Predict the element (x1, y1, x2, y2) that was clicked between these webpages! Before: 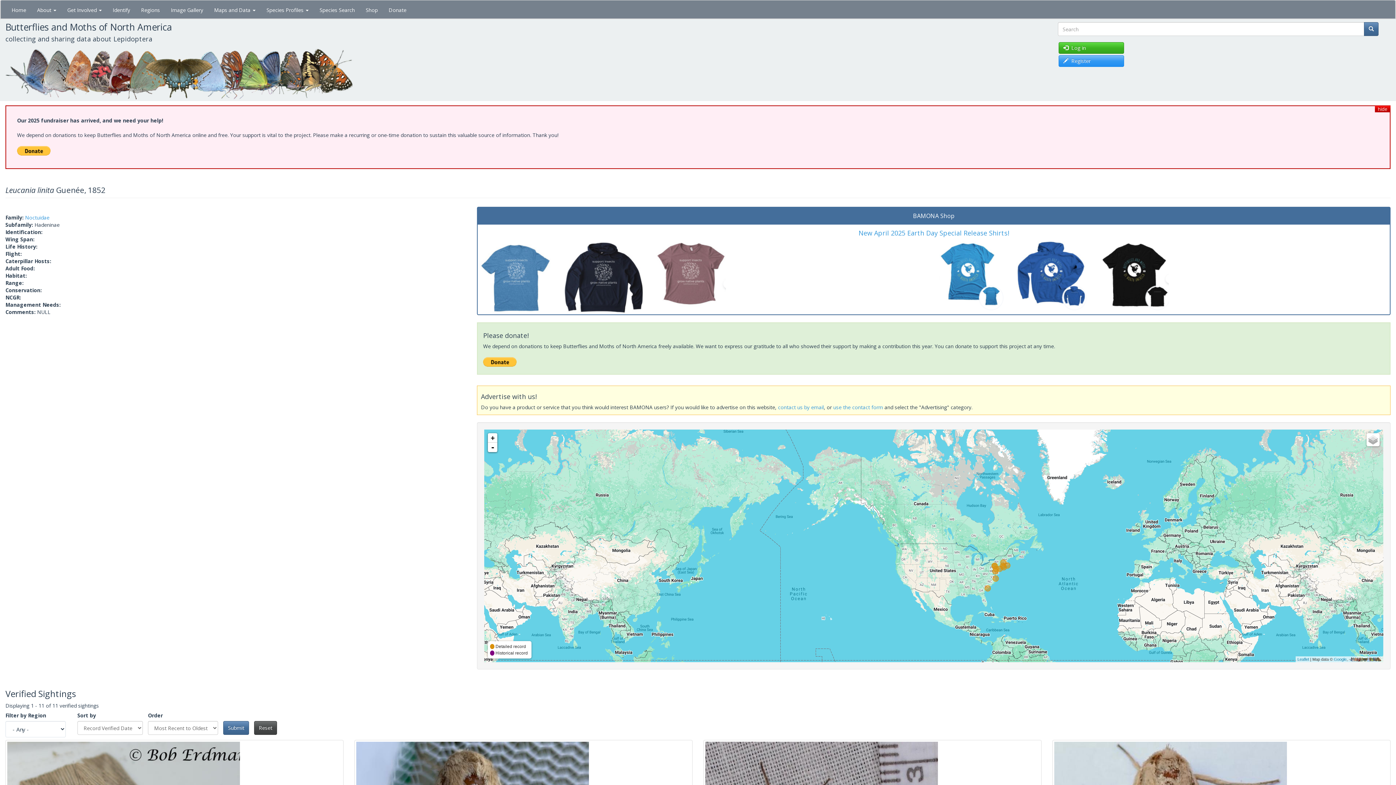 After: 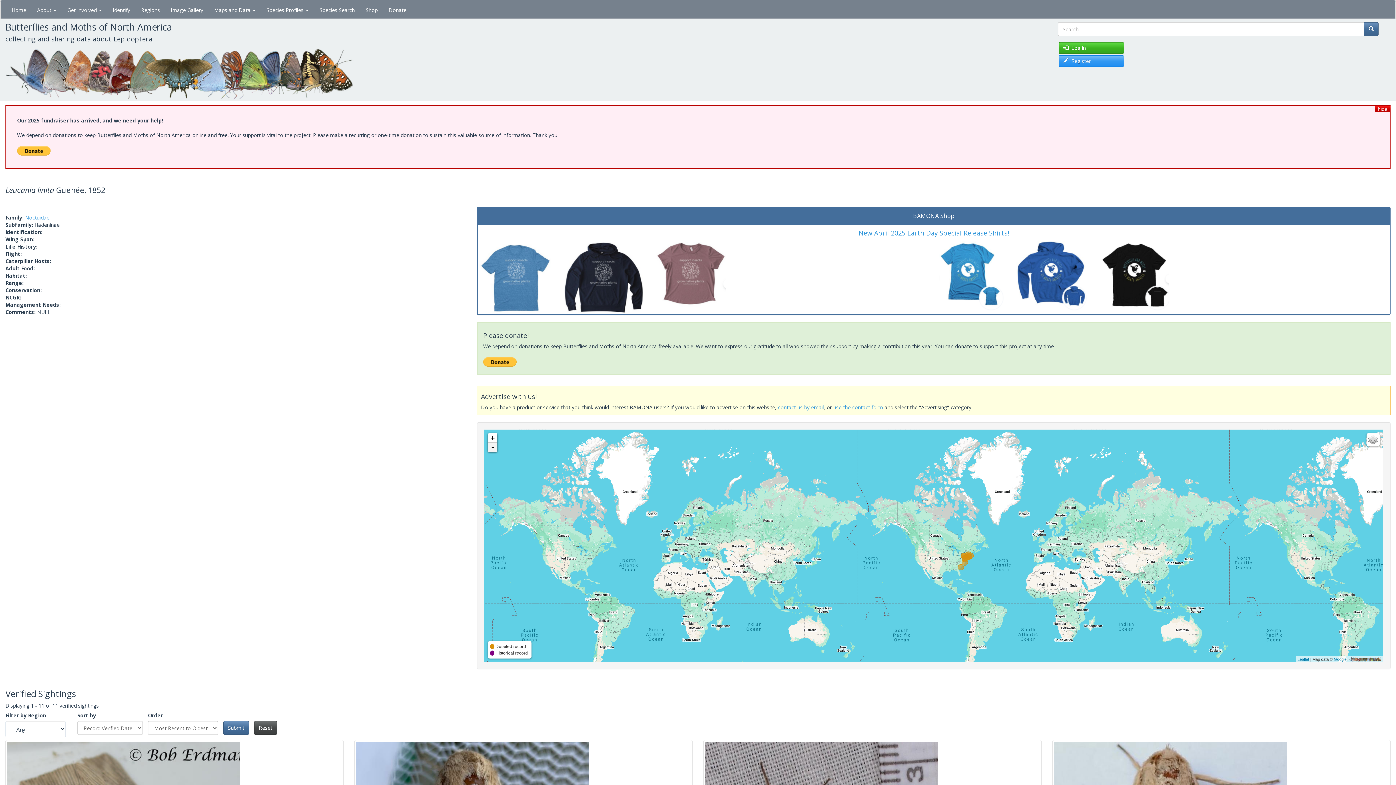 Action: bbox: (488, 442, 497, 452) label: -